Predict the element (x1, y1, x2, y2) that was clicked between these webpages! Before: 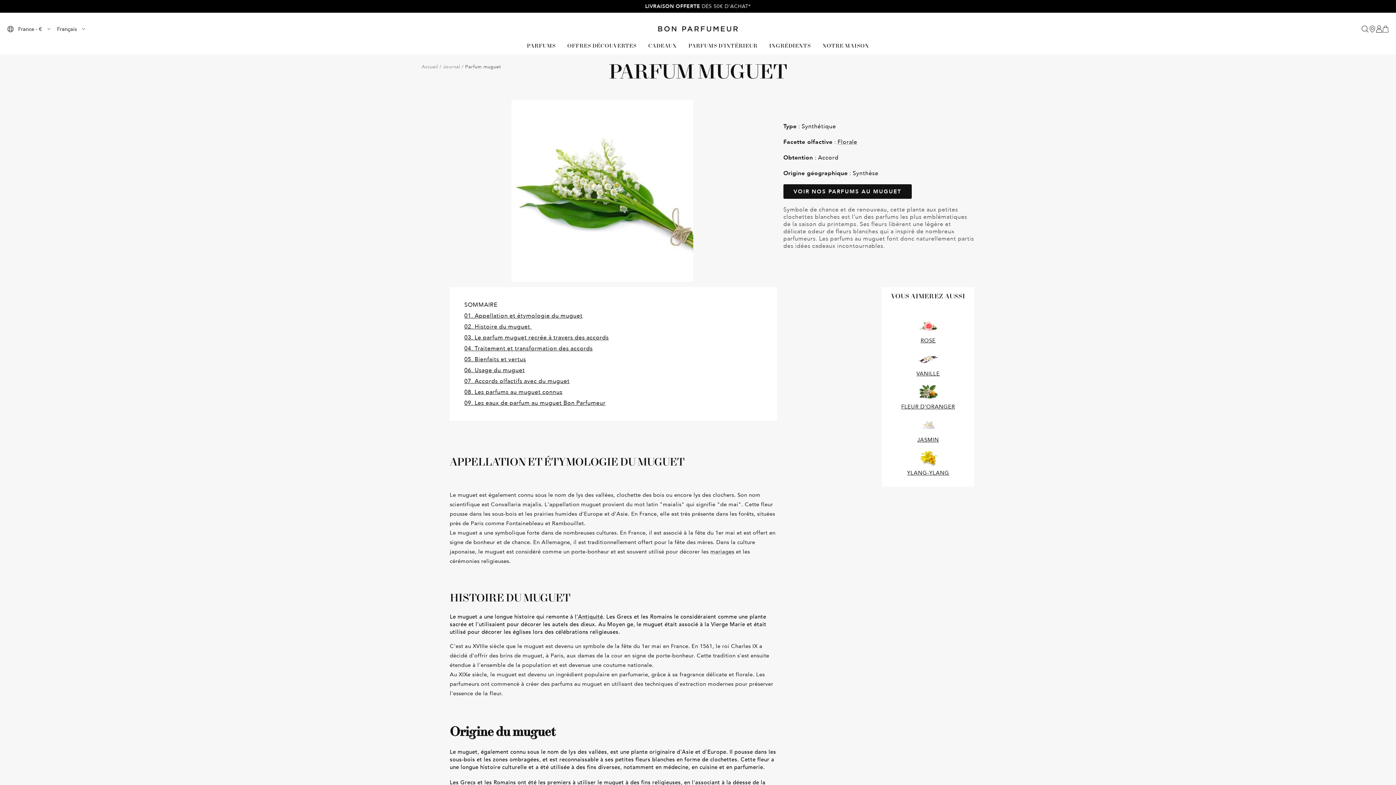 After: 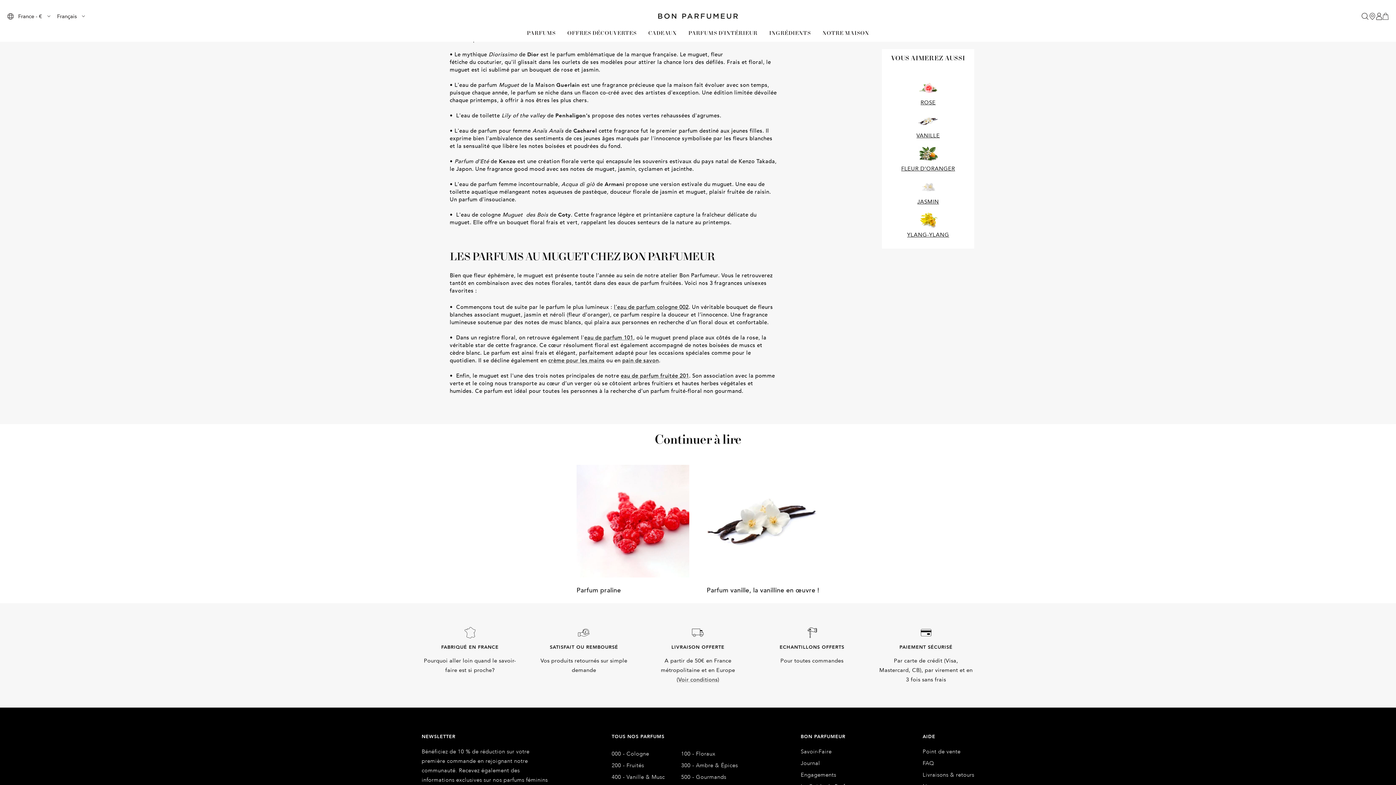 Action: label: 08. Les parfums au muguet connus bbox: (464, 388, 562, 396)